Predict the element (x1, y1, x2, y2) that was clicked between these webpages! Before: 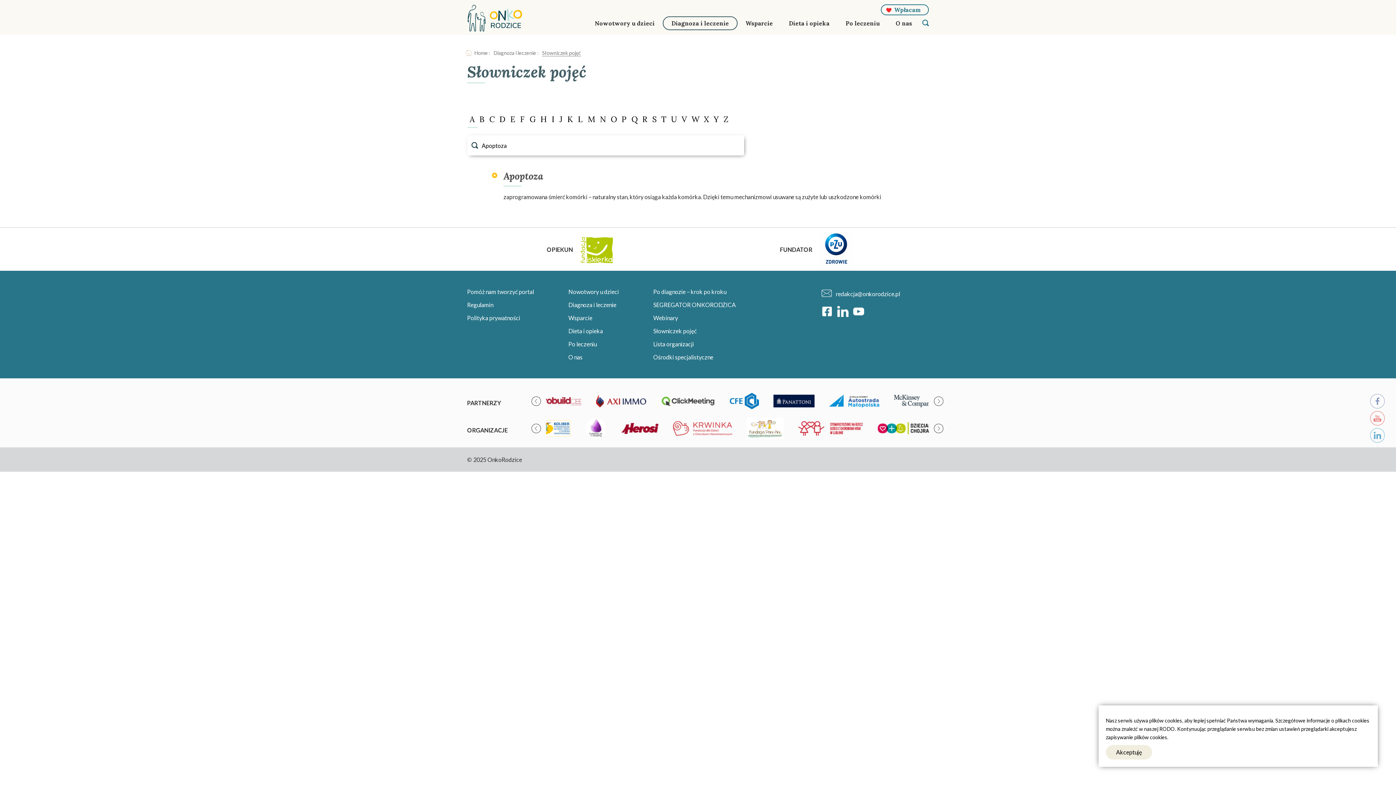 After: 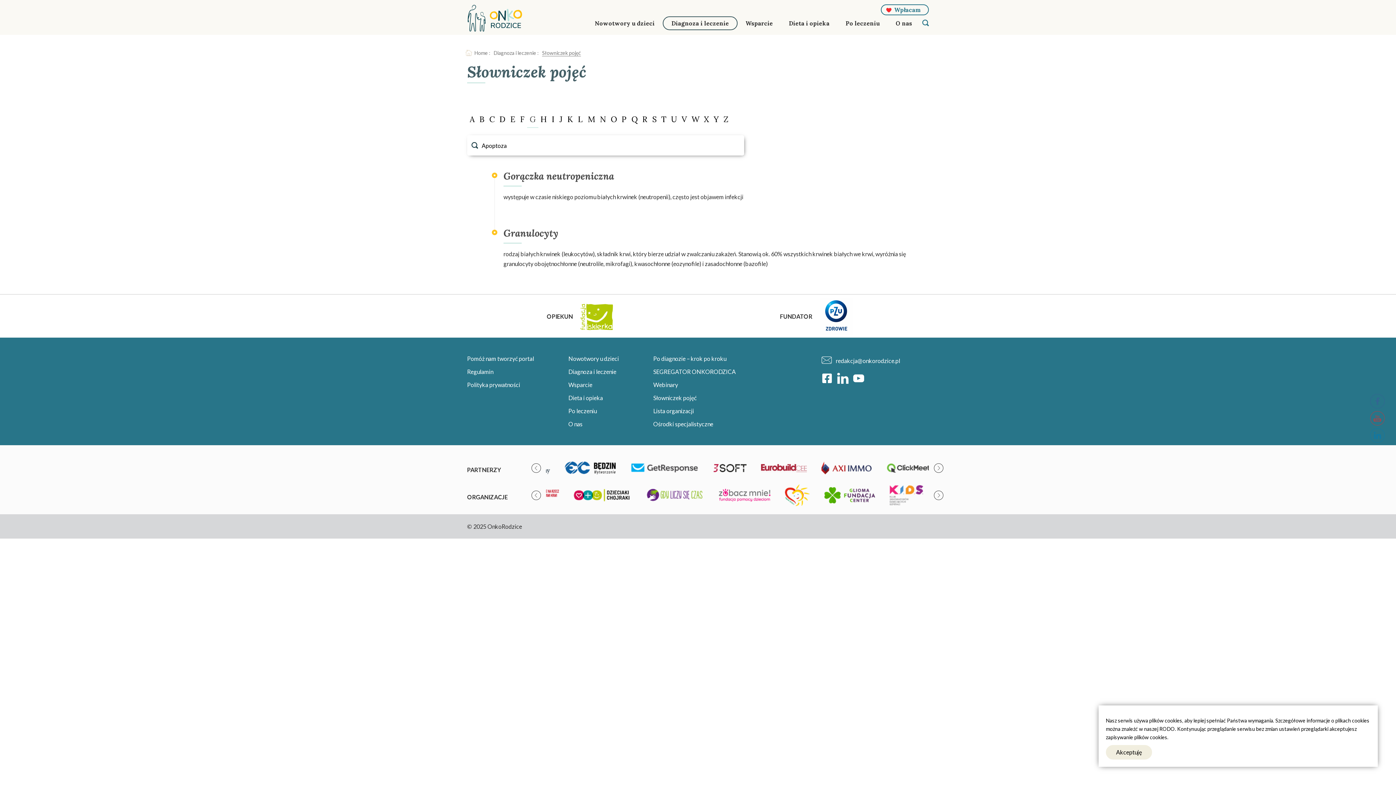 Action: label: G bbox: (527, 110, 538, 128)